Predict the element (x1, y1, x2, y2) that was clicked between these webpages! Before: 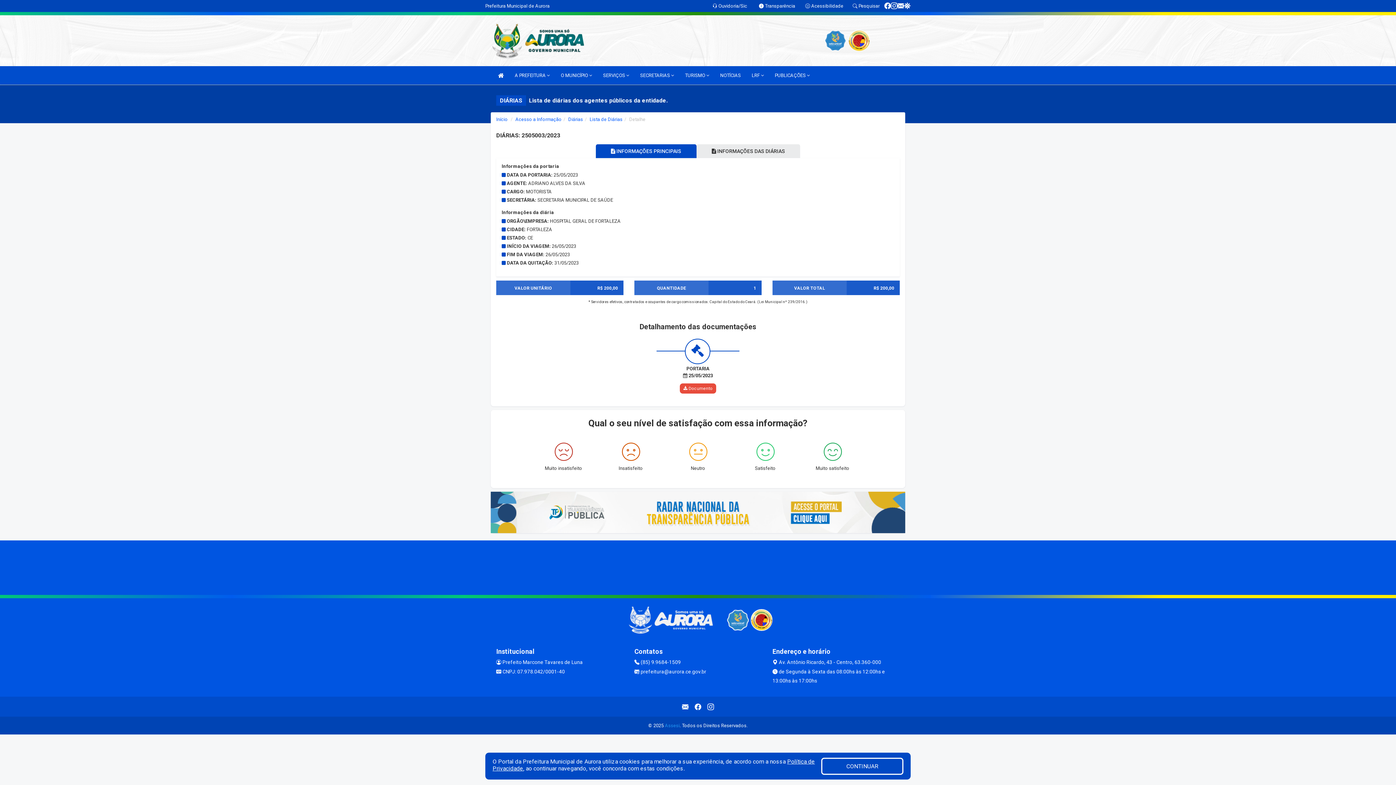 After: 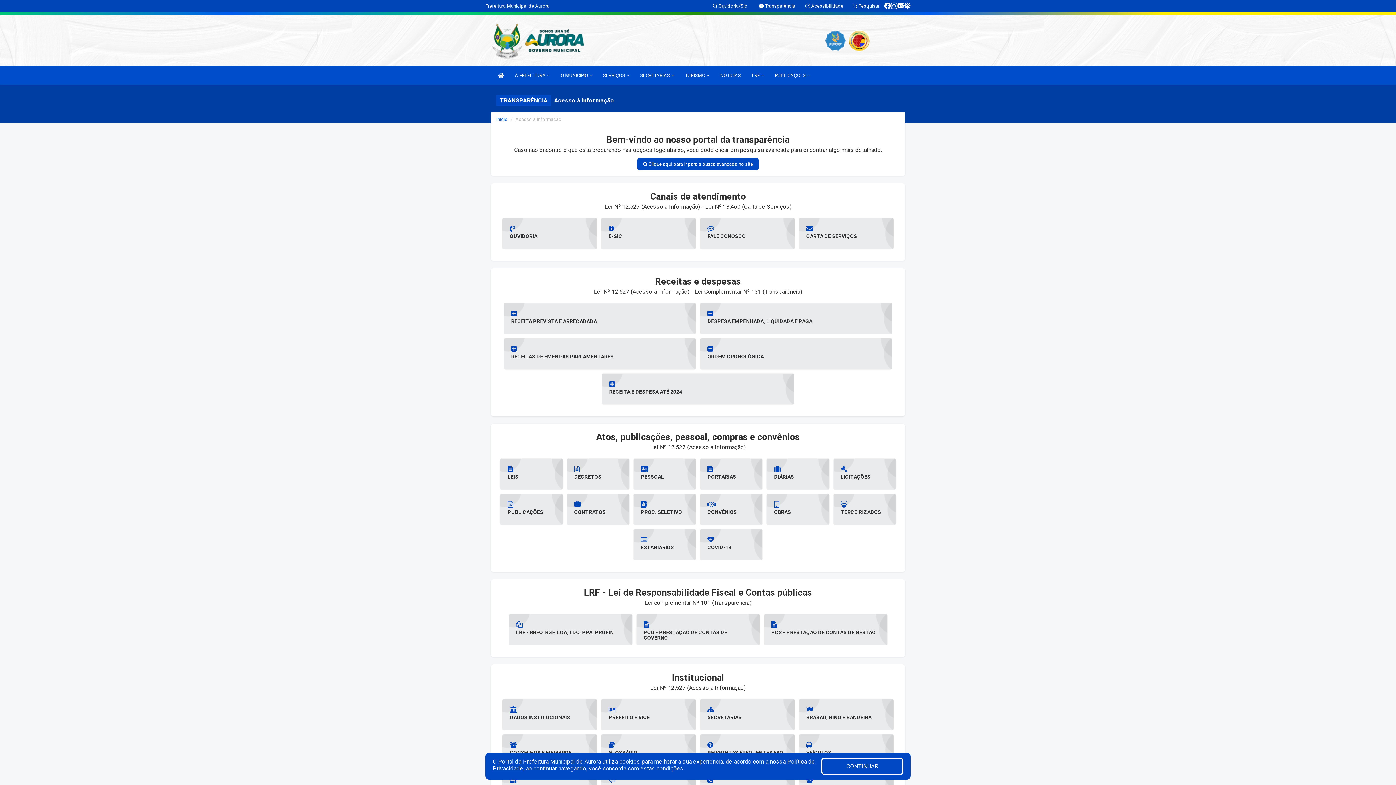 Action: label:  Transparência bbox: (759, 3, 795, 8)